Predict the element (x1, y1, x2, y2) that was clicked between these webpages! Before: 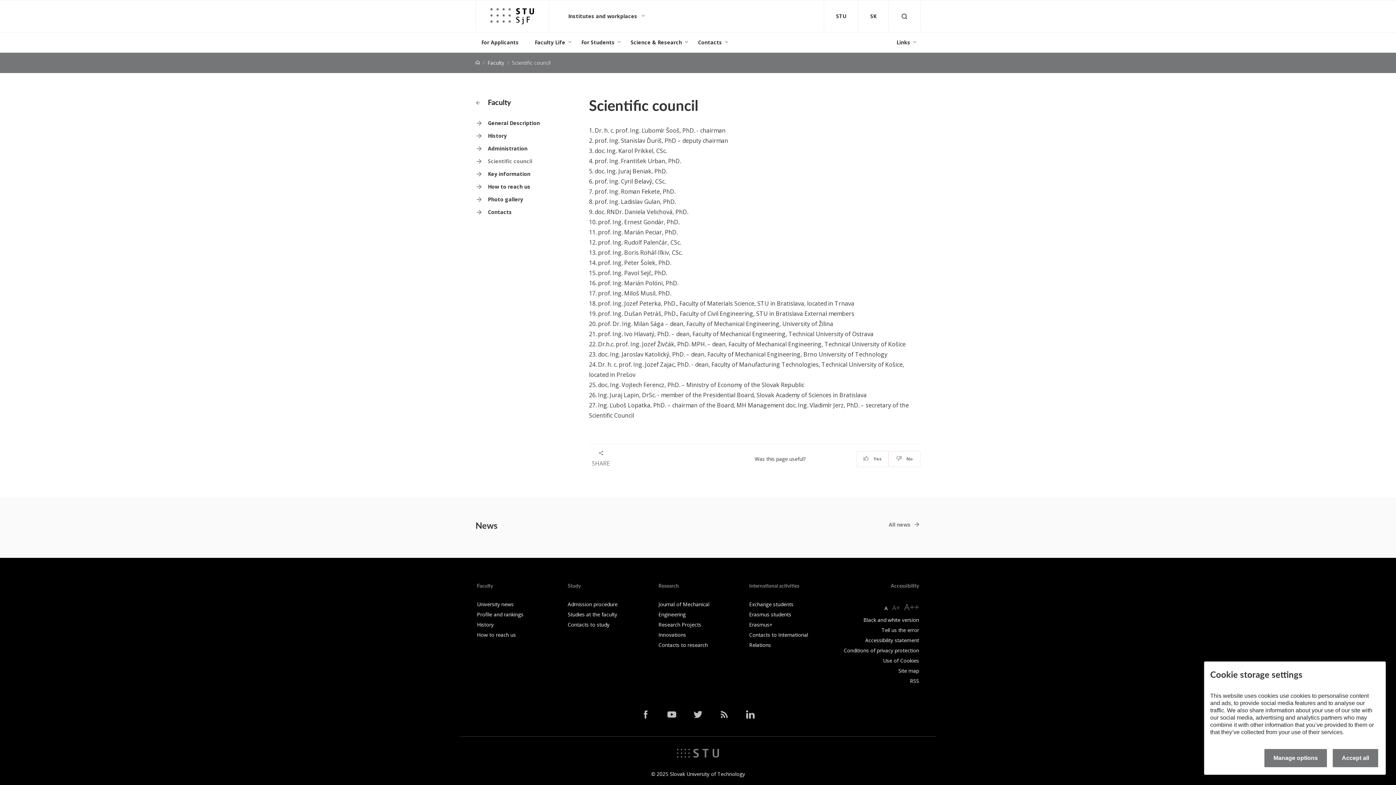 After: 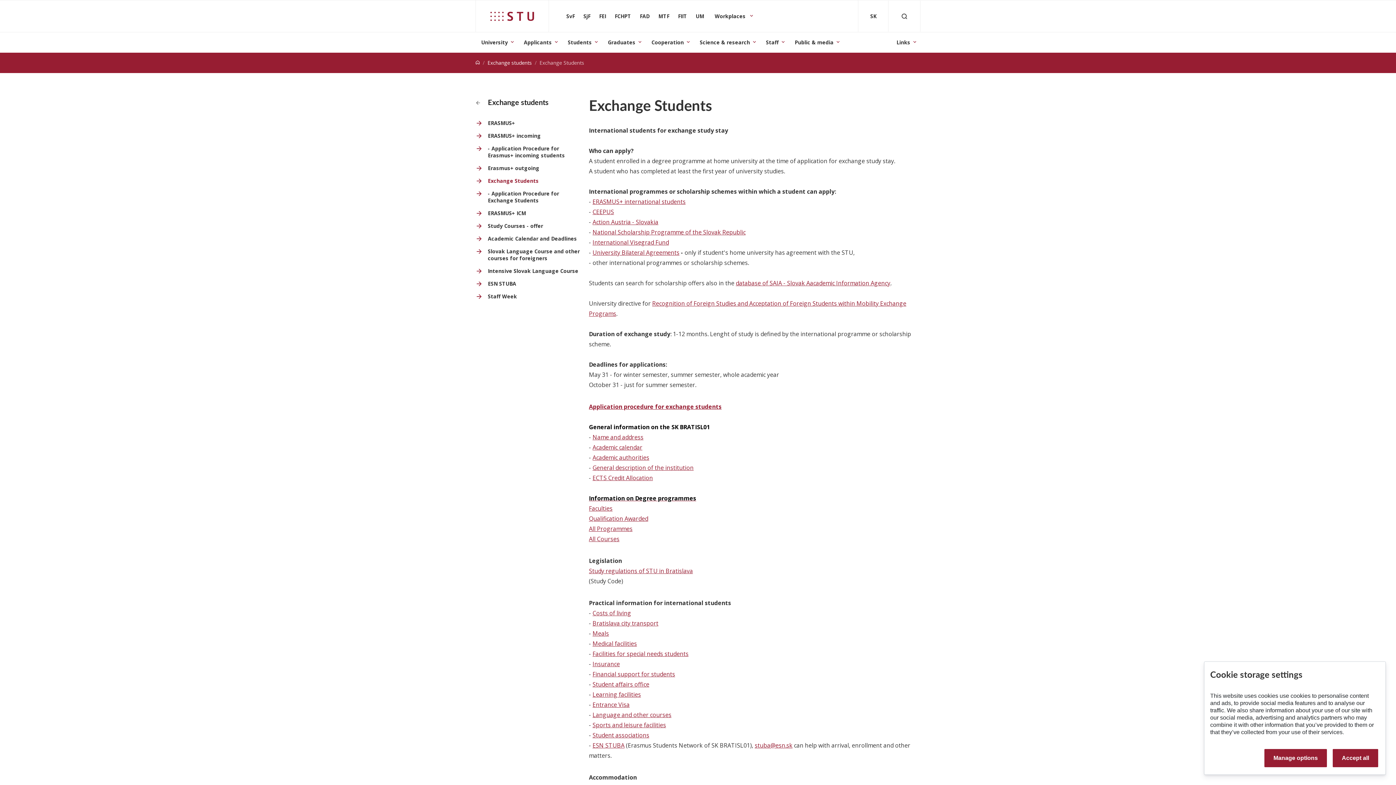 Action: bbox: (749, 601, 793, 608) label: Exchange students